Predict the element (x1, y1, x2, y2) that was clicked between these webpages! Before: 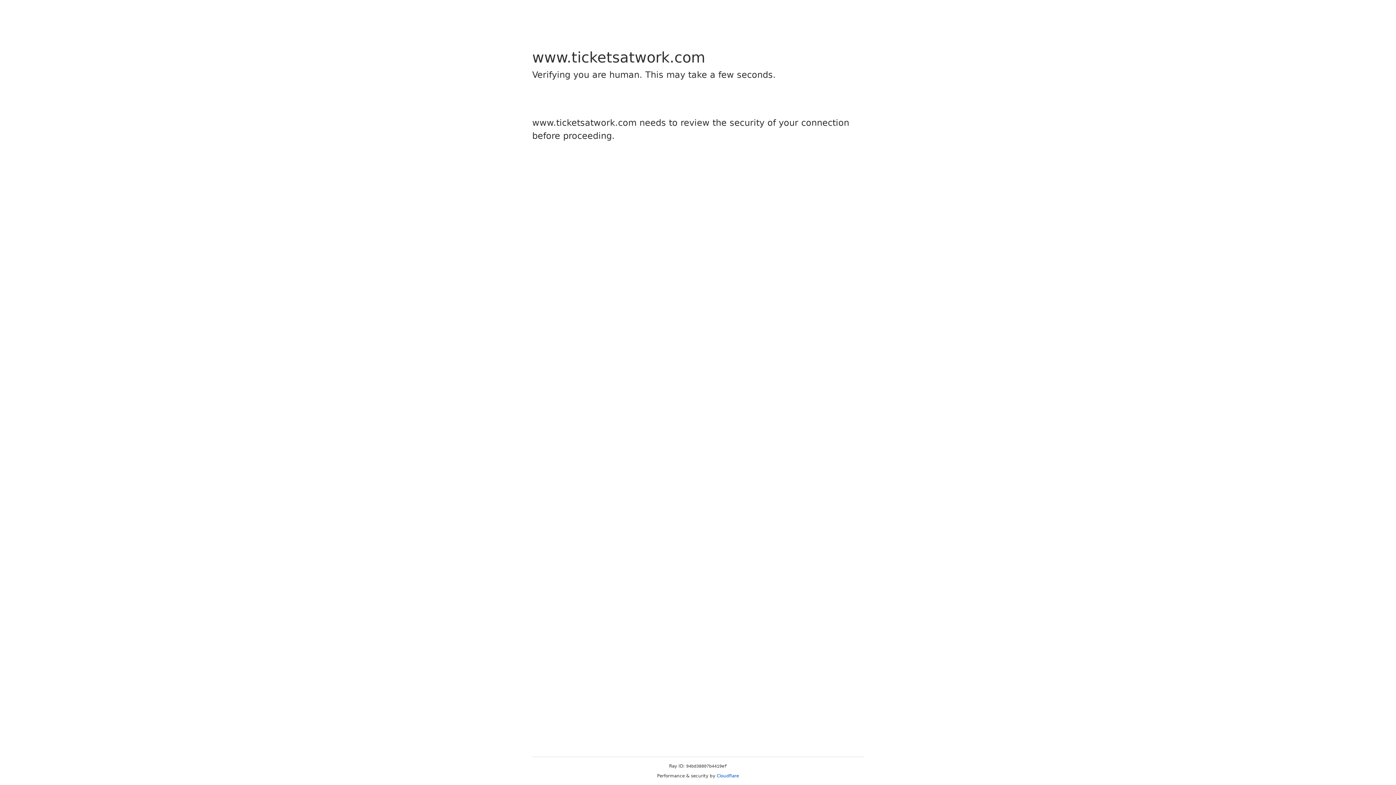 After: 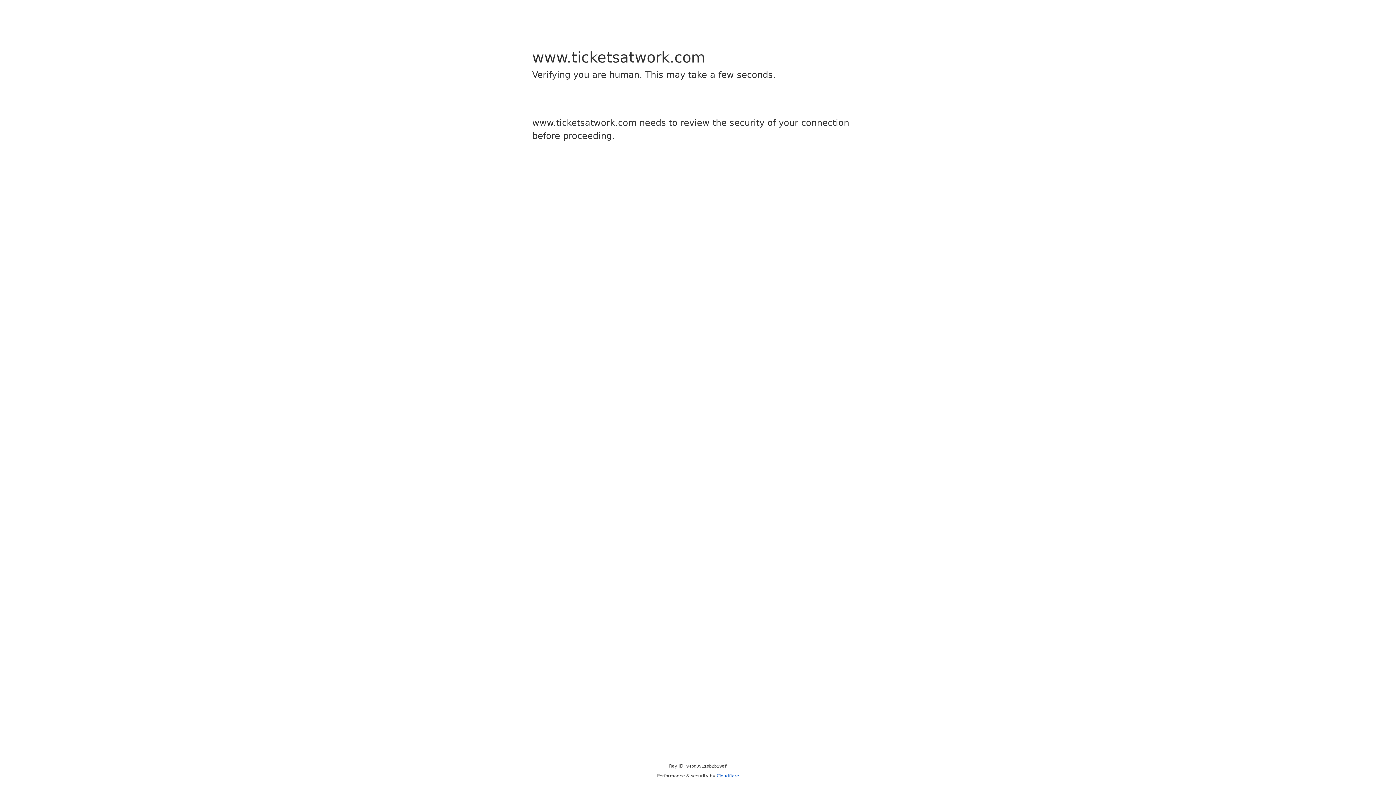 Action: bbox: (716, 773, 739, 778) label: Cloudflare